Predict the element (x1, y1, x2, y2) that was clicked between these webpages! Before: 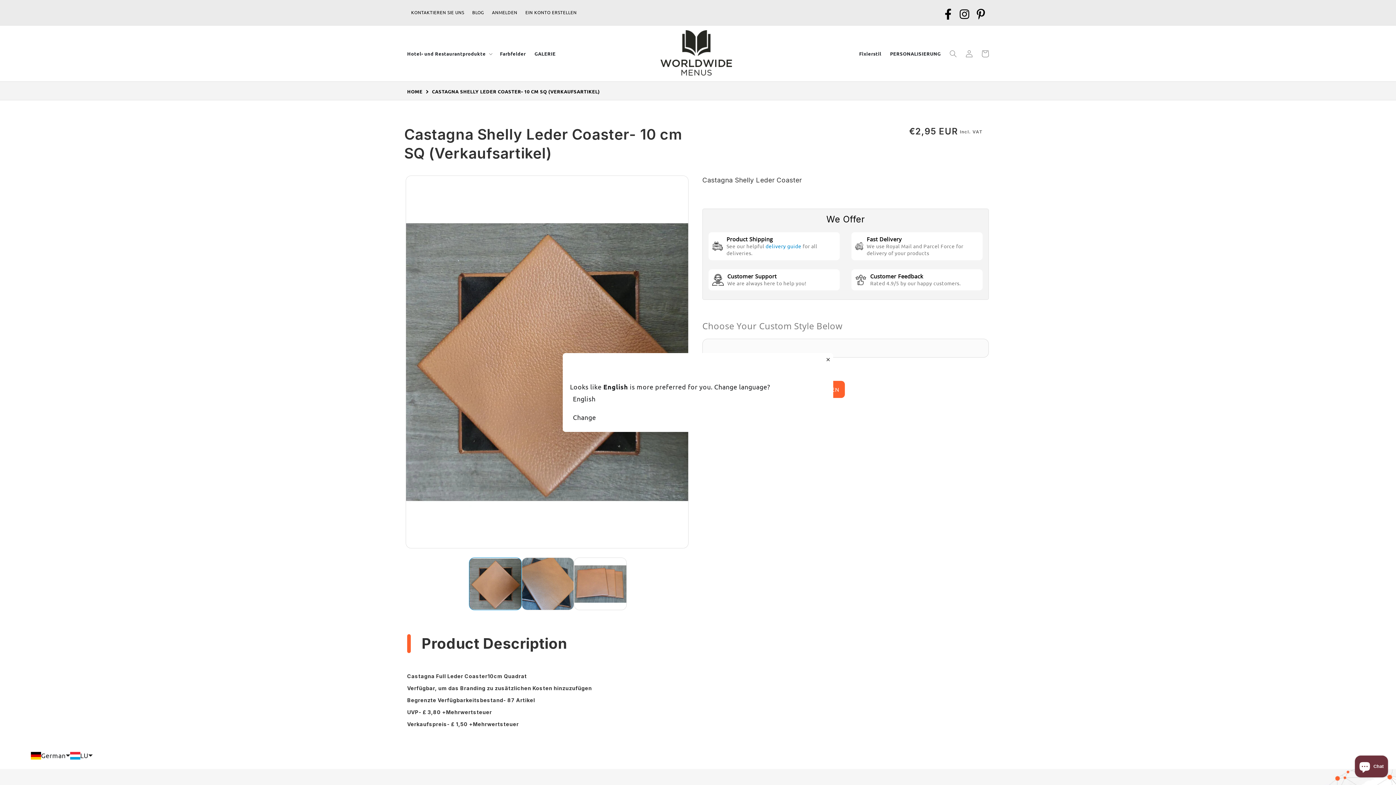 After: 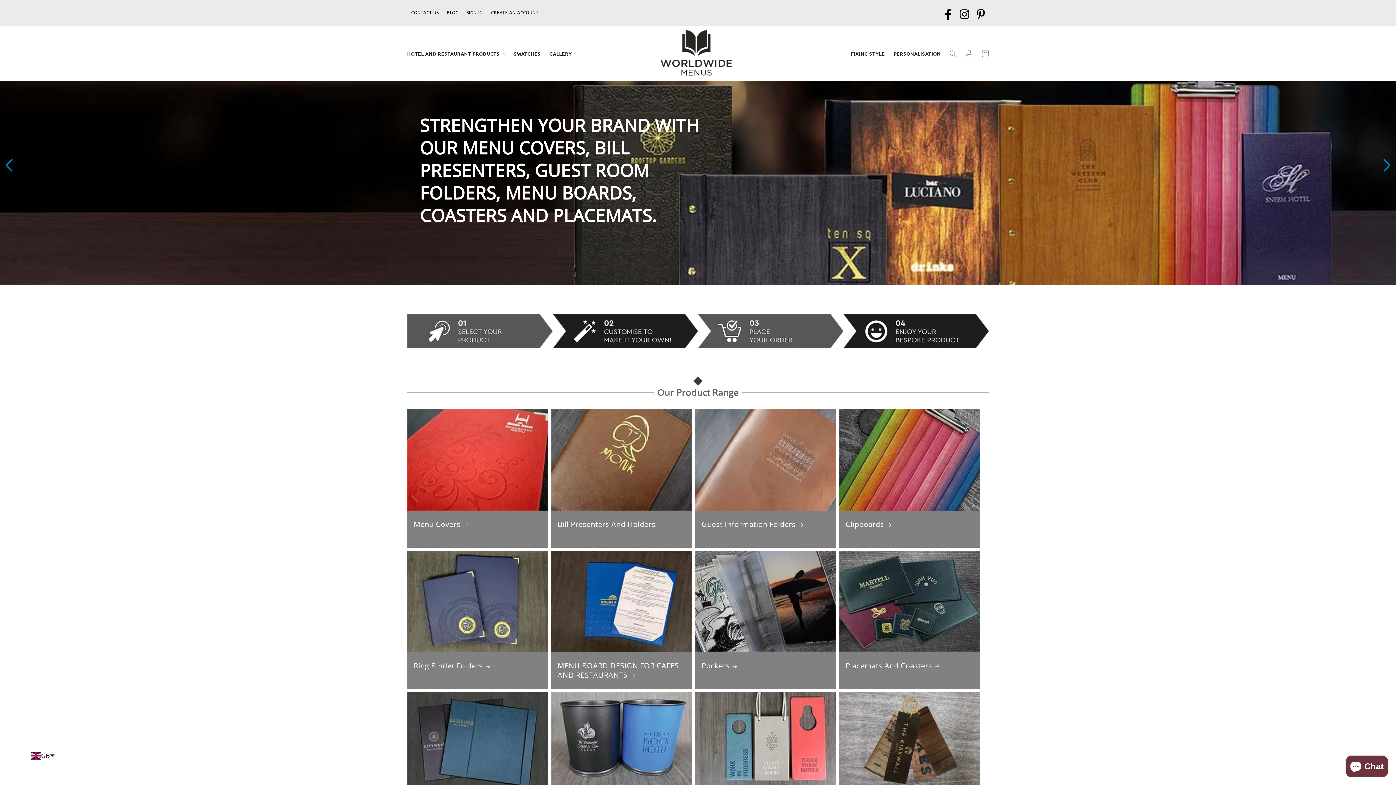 Action: bbox: (407, 88, 422, 94) label: HOME